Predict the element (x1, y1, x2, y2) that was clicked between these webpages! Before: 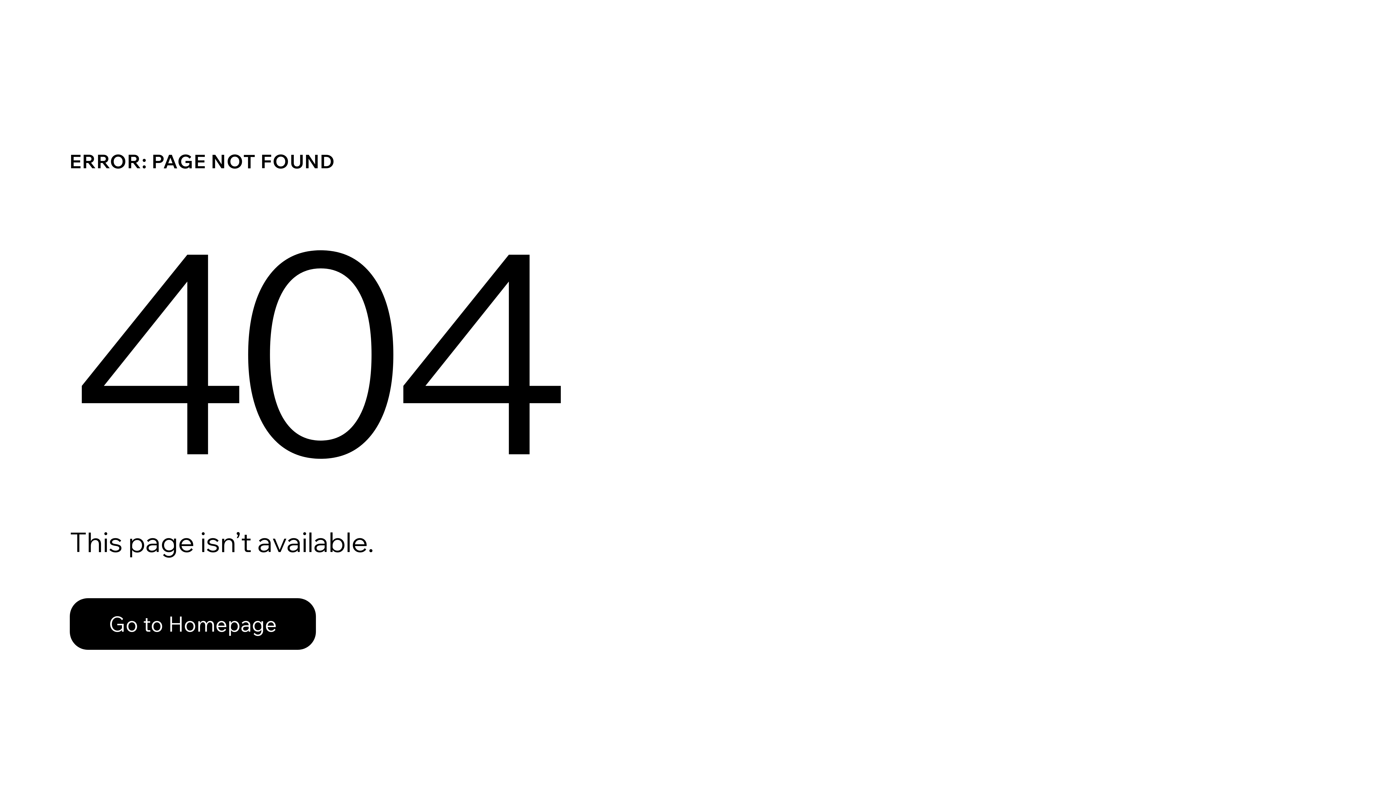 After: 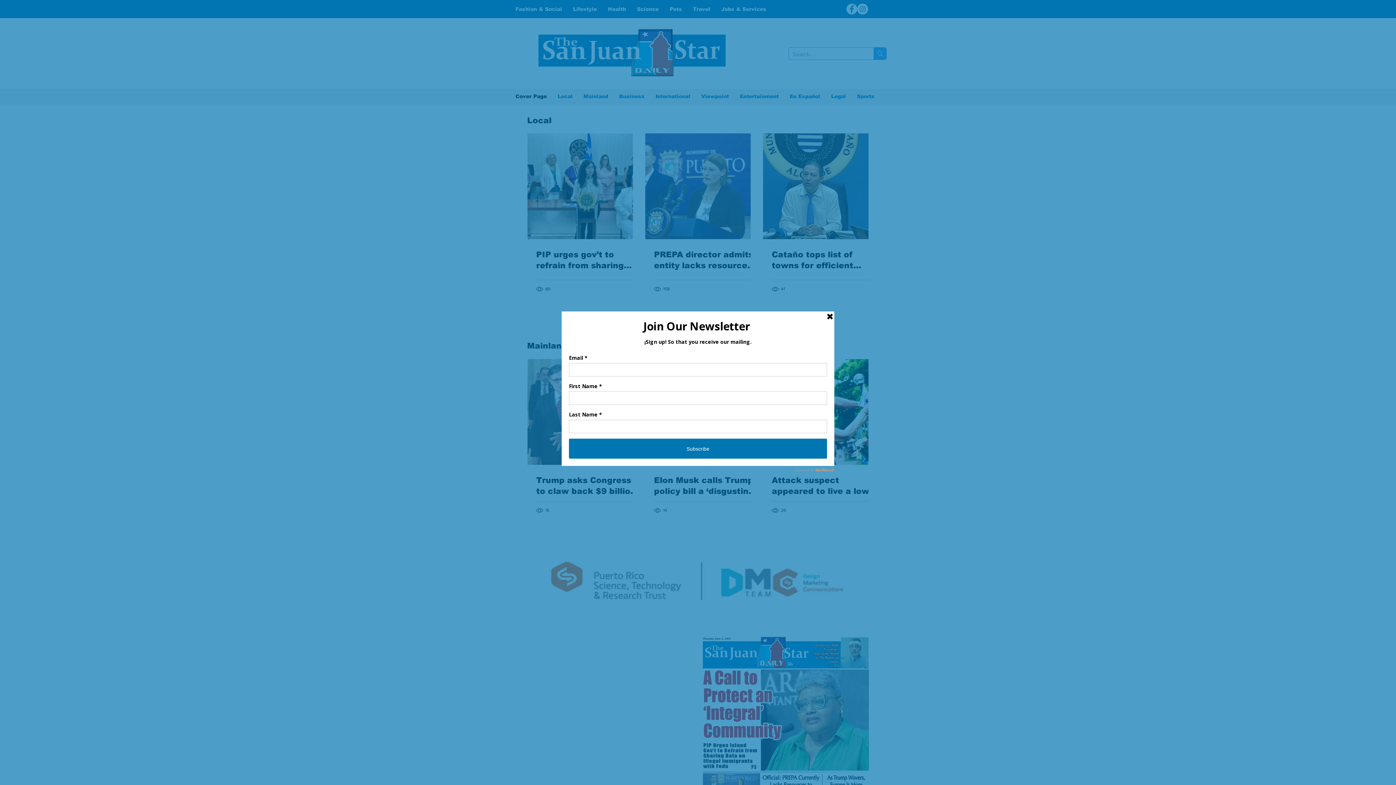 Action: bbox: (69, 582, 768, 659) label: Go to Homepage